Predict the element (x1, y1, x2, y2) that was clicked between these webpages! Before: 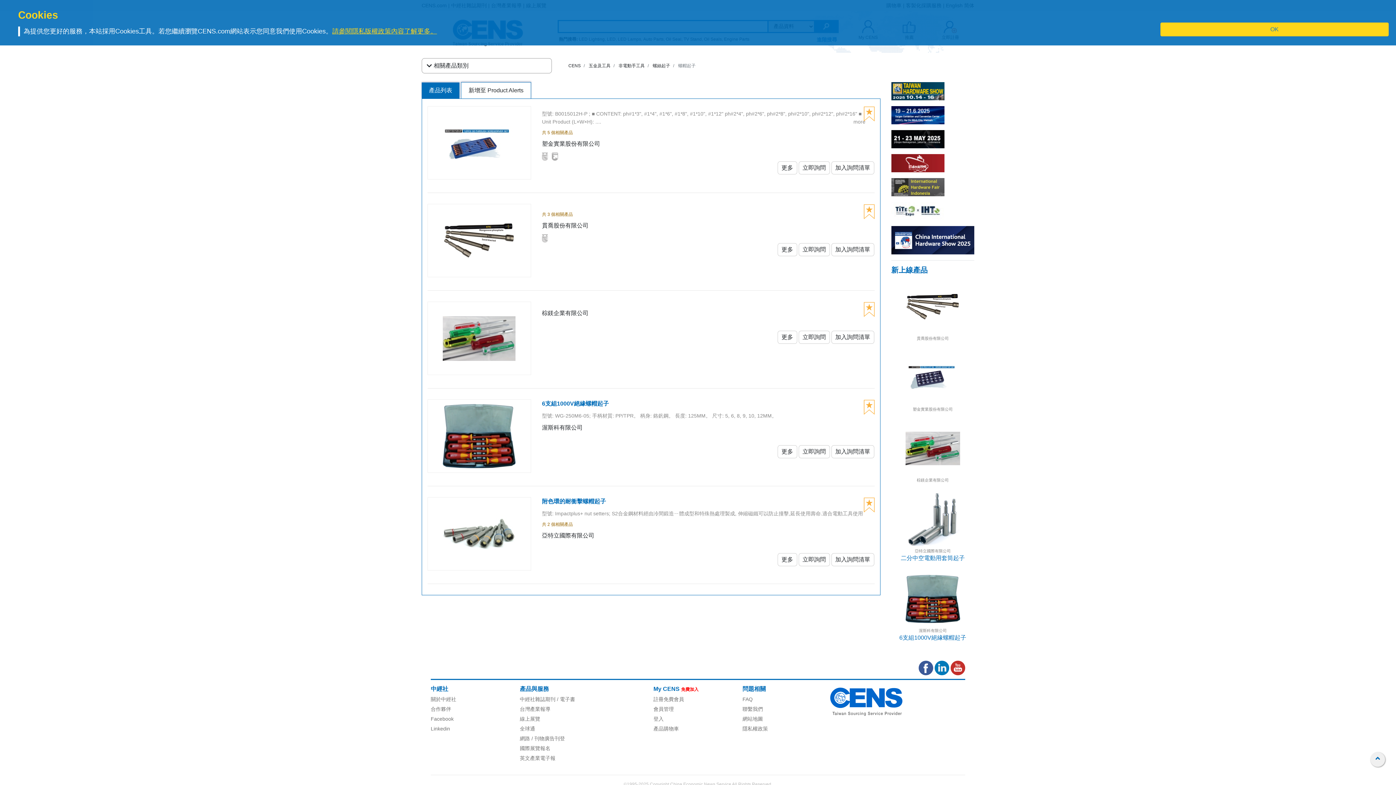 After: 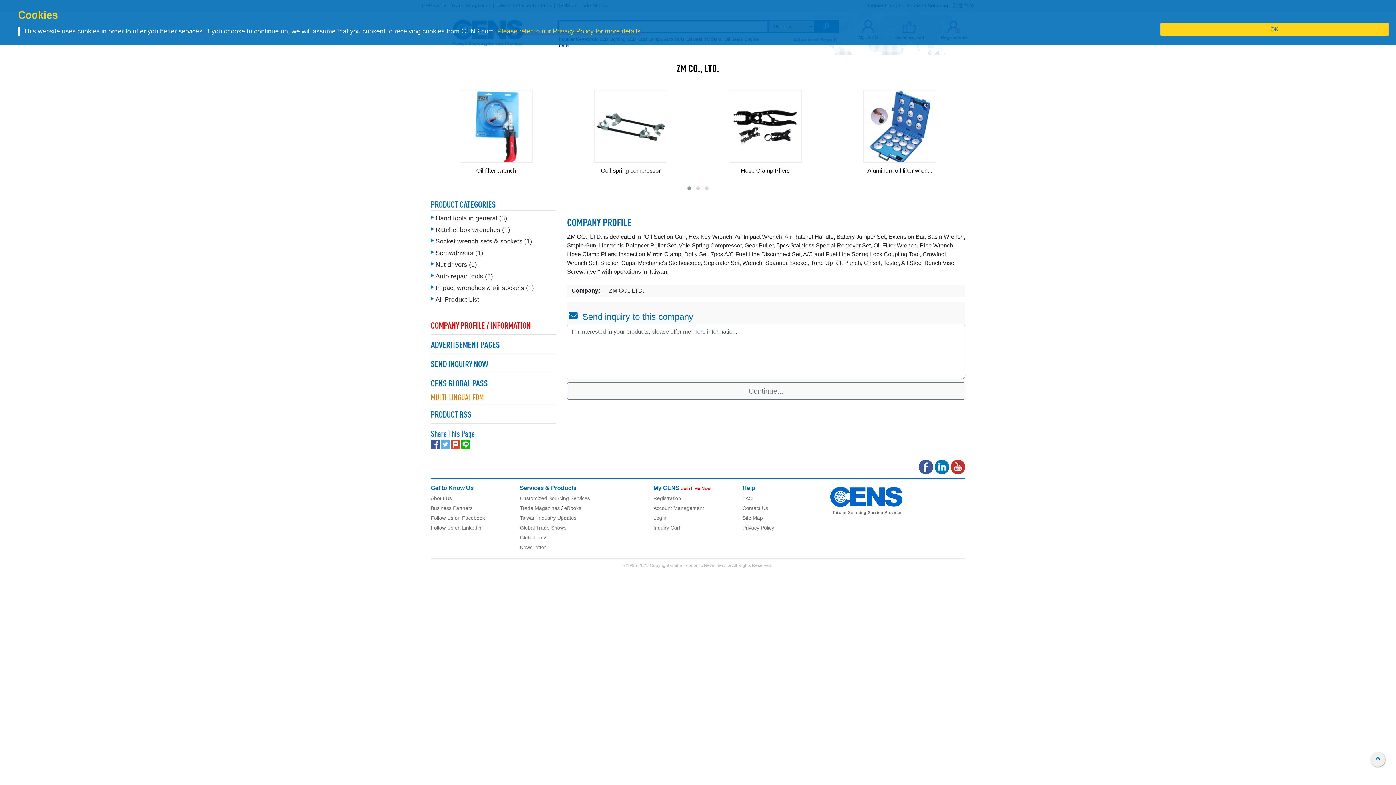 Action: bbox: (542, 309, 874, 317) label: 棕鎂企業有限公司